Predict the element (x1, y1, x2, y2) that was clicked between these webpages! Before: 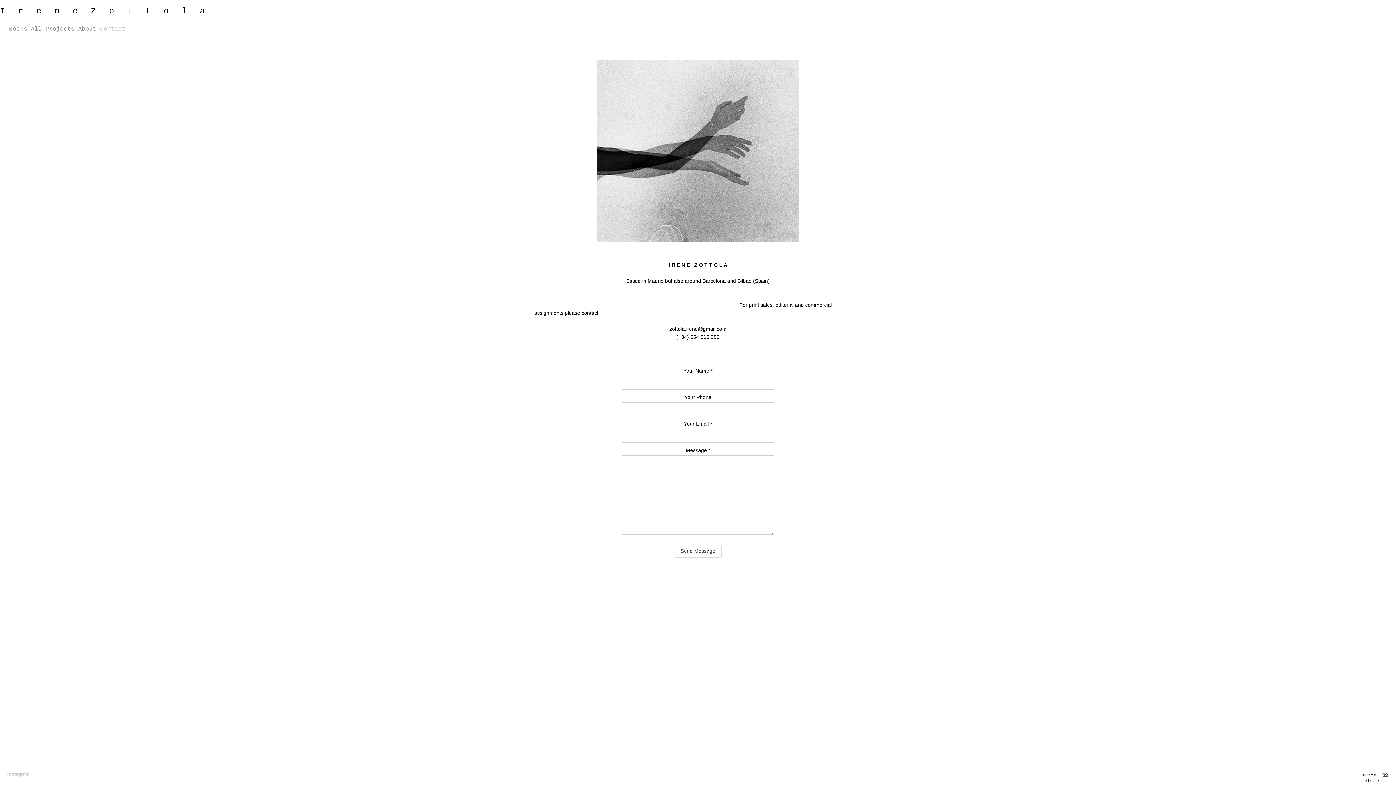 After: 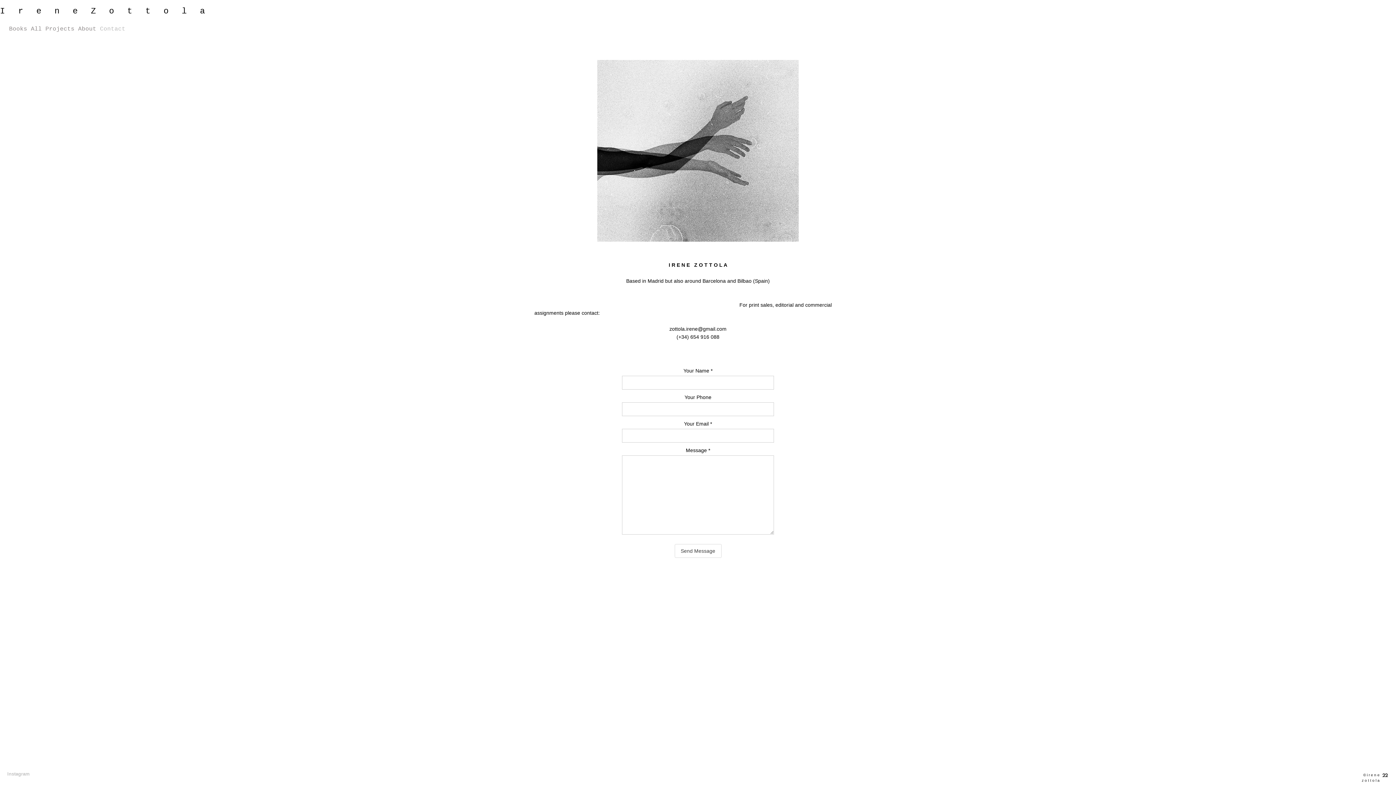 Action: label: Contact bbox: (98, 24, 127, 33)